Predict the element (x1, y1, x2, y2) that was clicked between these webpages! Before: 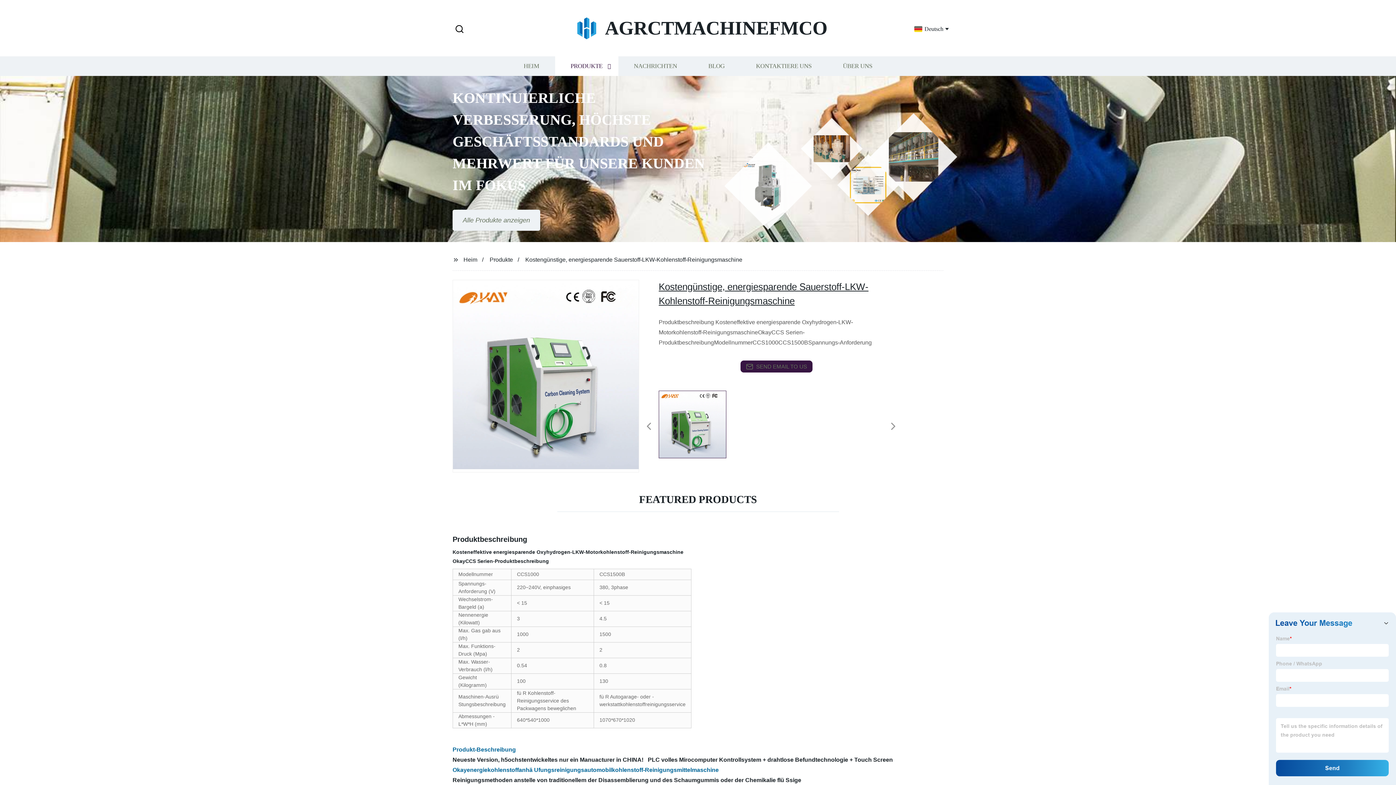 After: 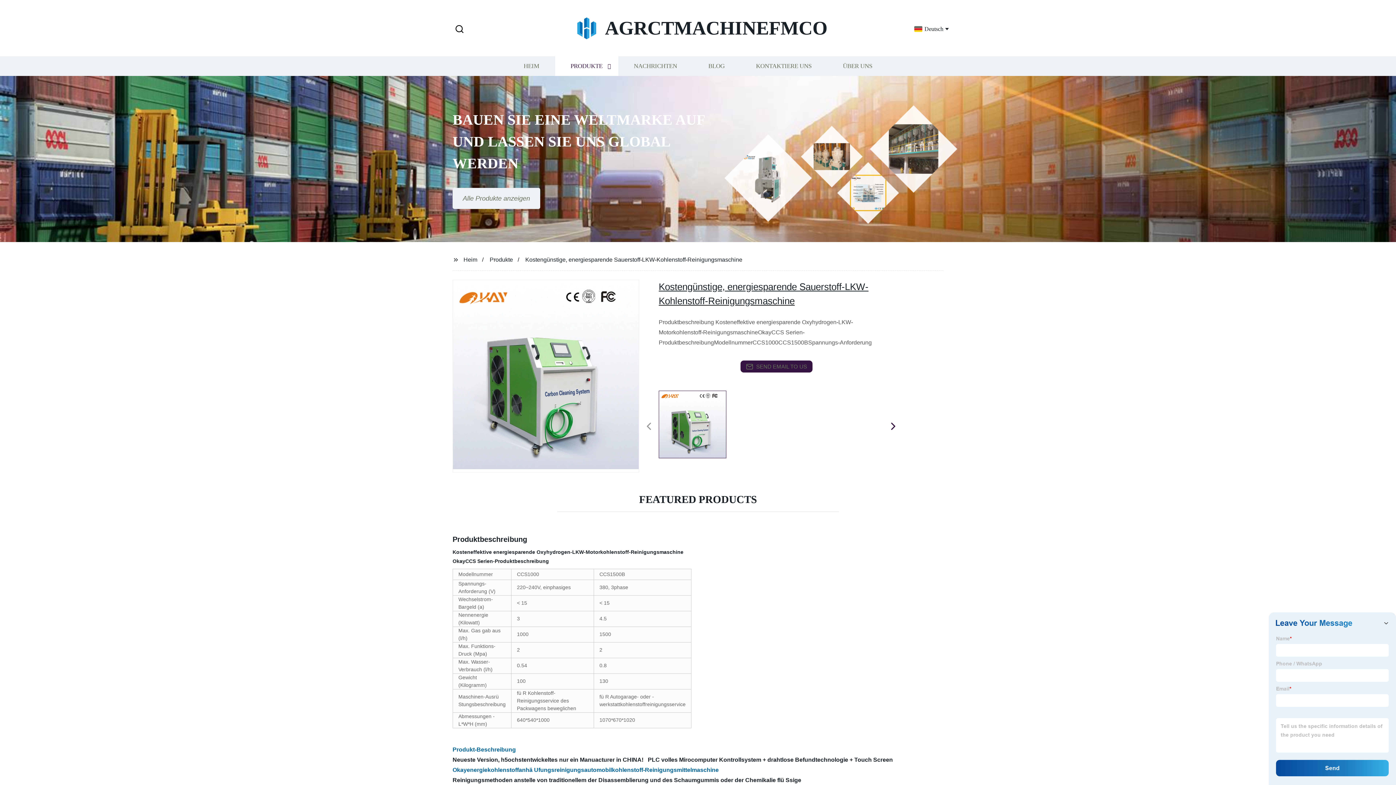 Action: bbox: (885, 420, 901, 434) label: Next